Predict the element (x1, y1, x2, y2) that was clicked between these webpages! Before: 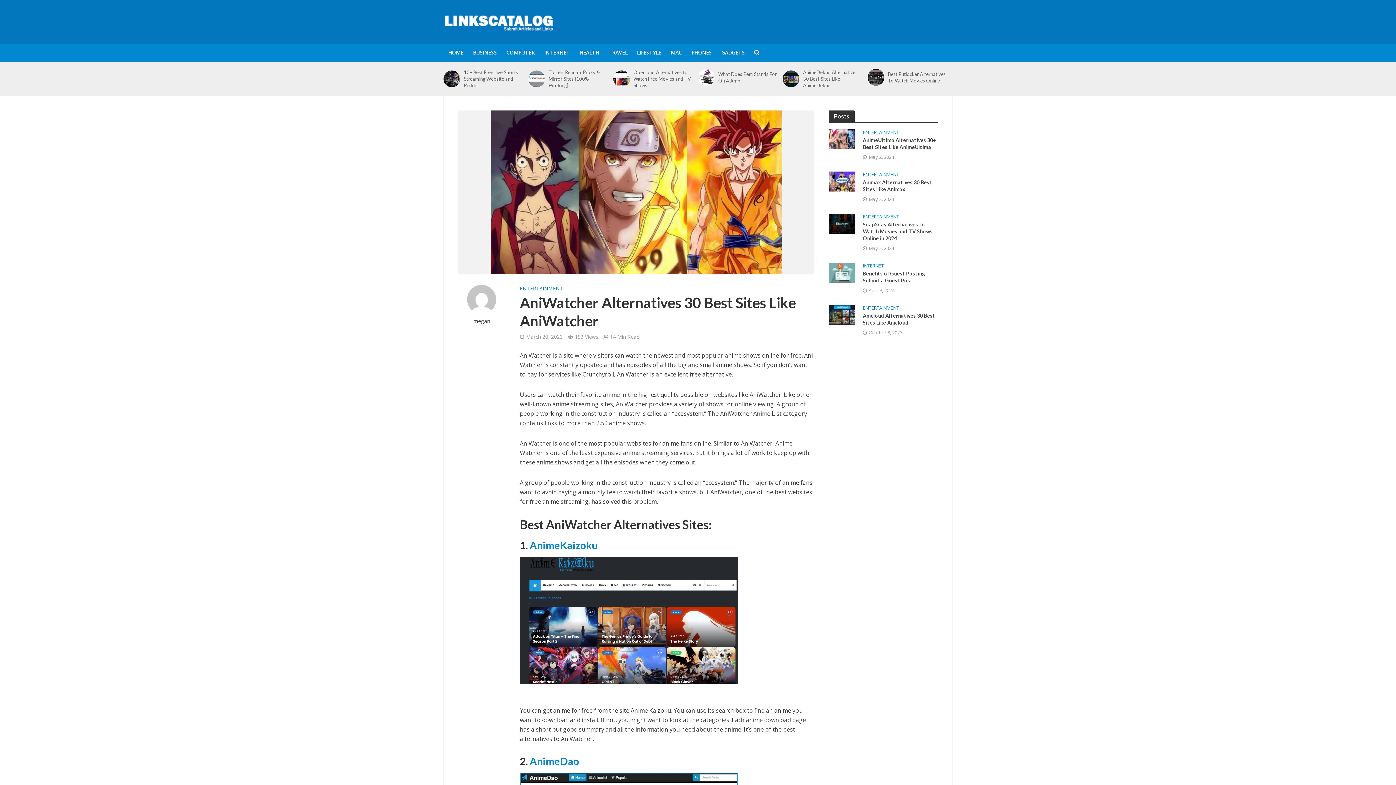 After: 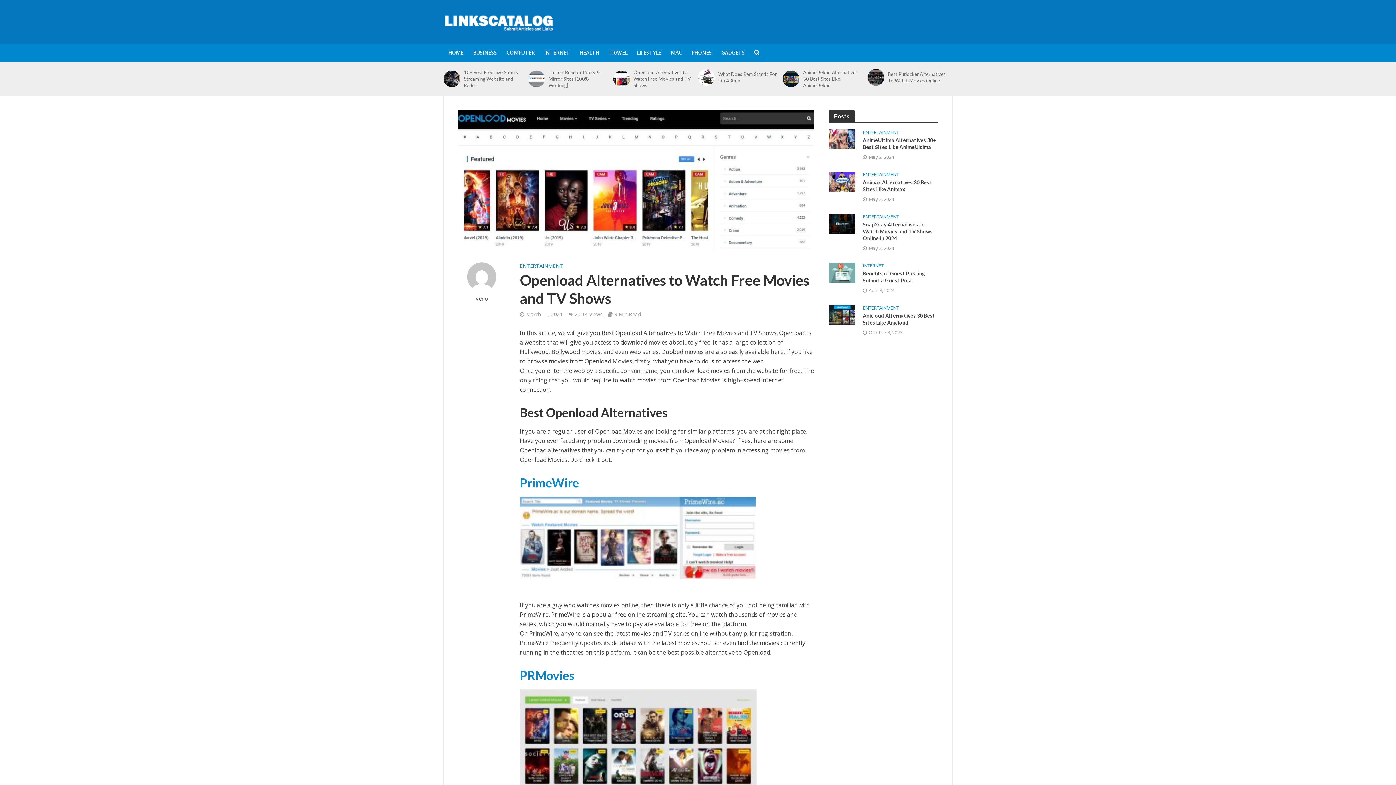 Action: bbox: (613, 70, 630, 87)